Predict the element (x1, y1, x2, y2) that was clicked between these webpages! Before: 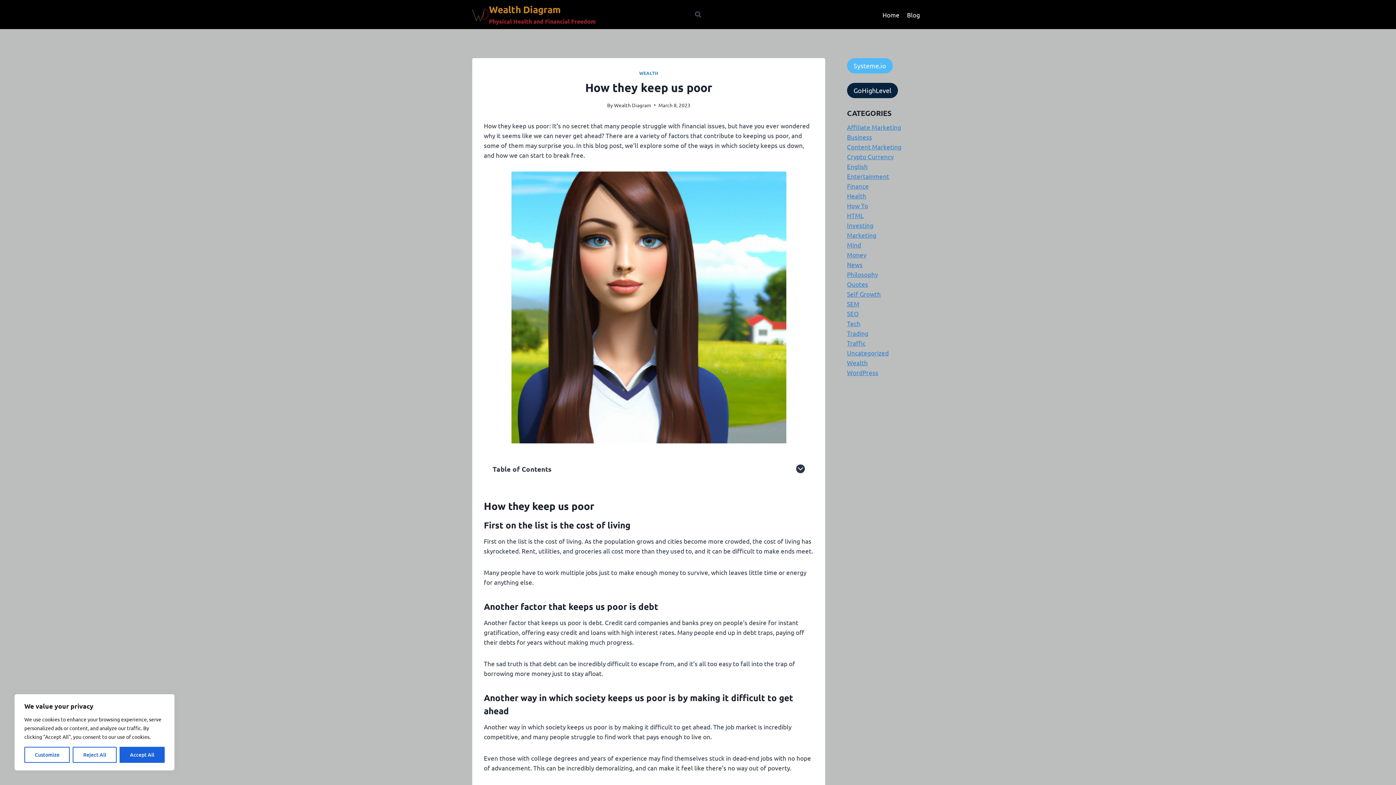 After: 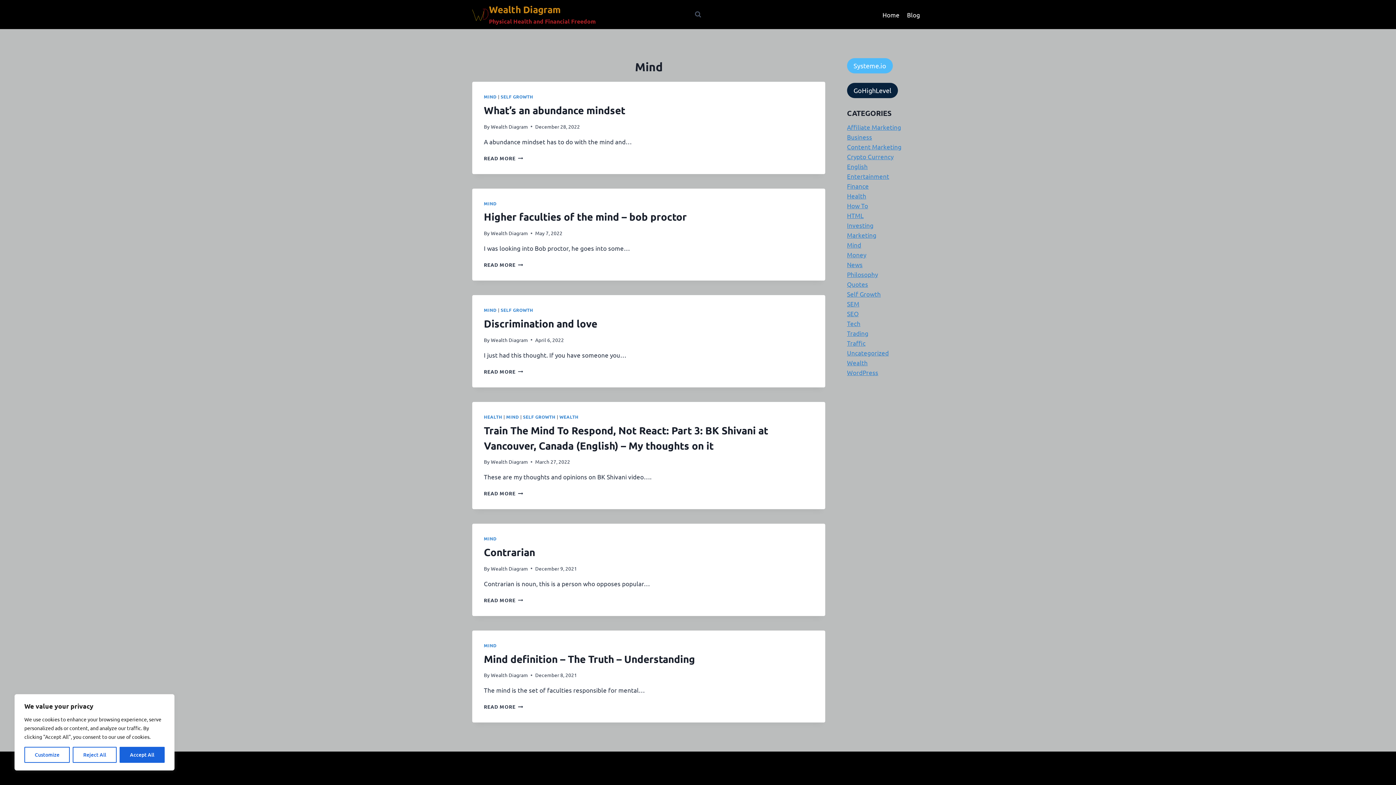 Action: label: Mind bbox: (847, 241, 861, 248)